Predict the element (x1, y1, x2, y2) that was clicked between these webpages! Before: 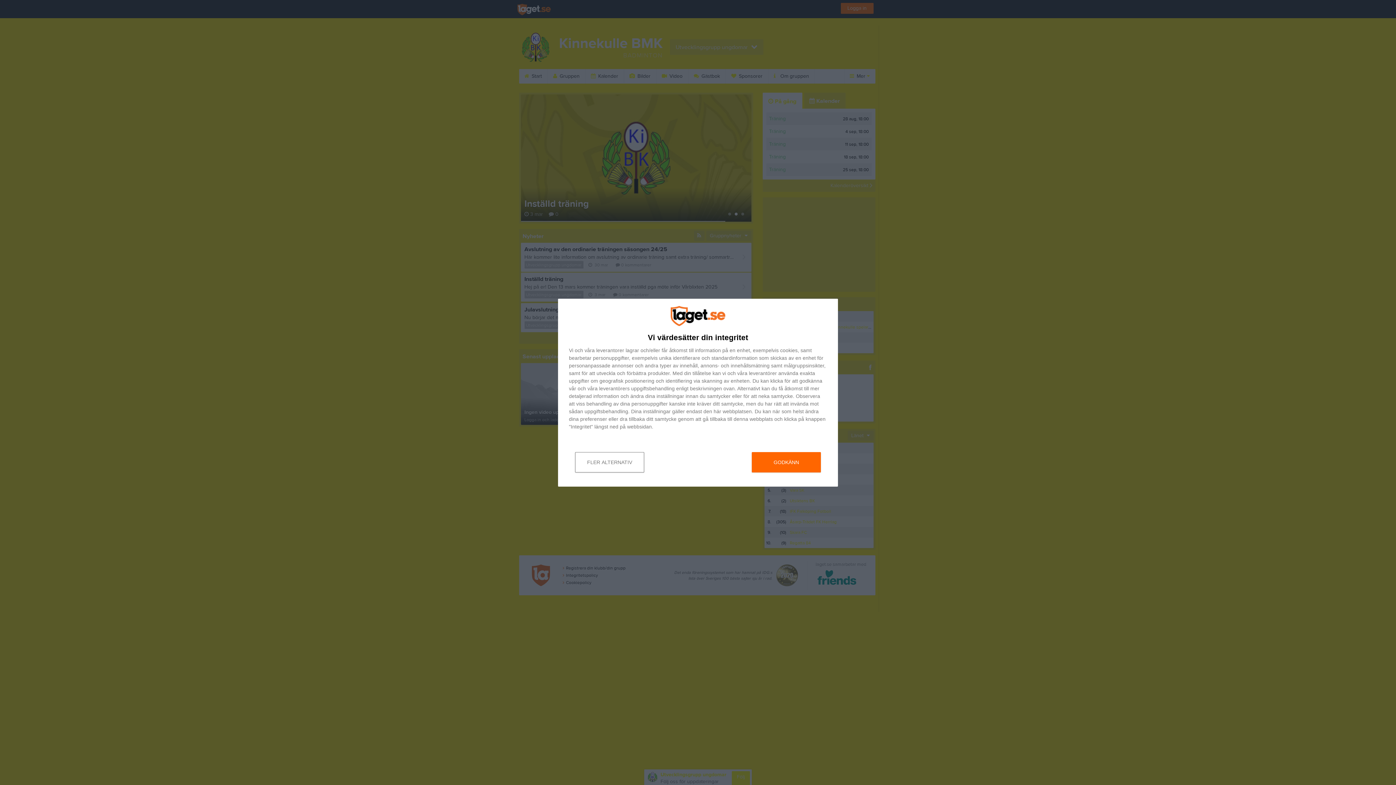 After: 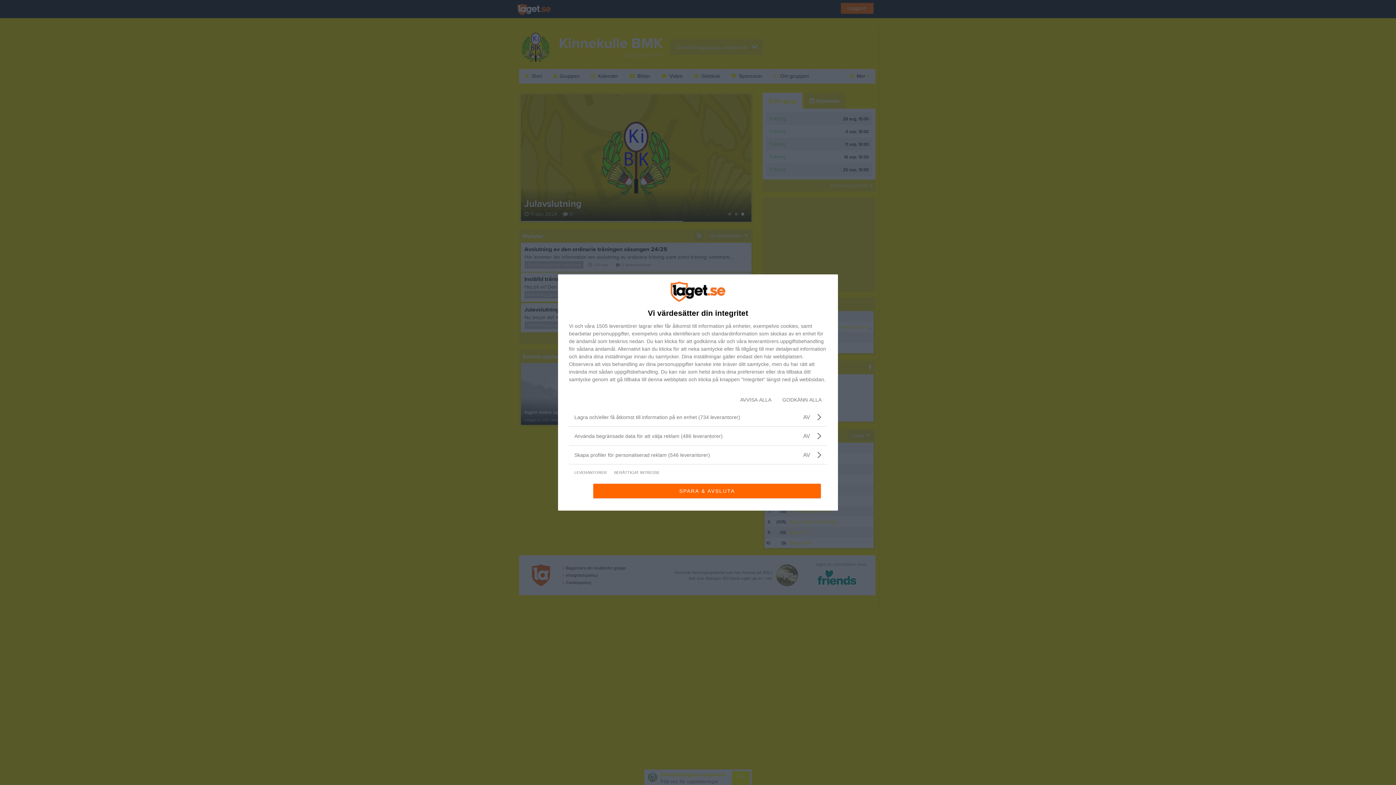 Action: bbox: (575, 452, 644, 472) label: FLER ALTERNATIV